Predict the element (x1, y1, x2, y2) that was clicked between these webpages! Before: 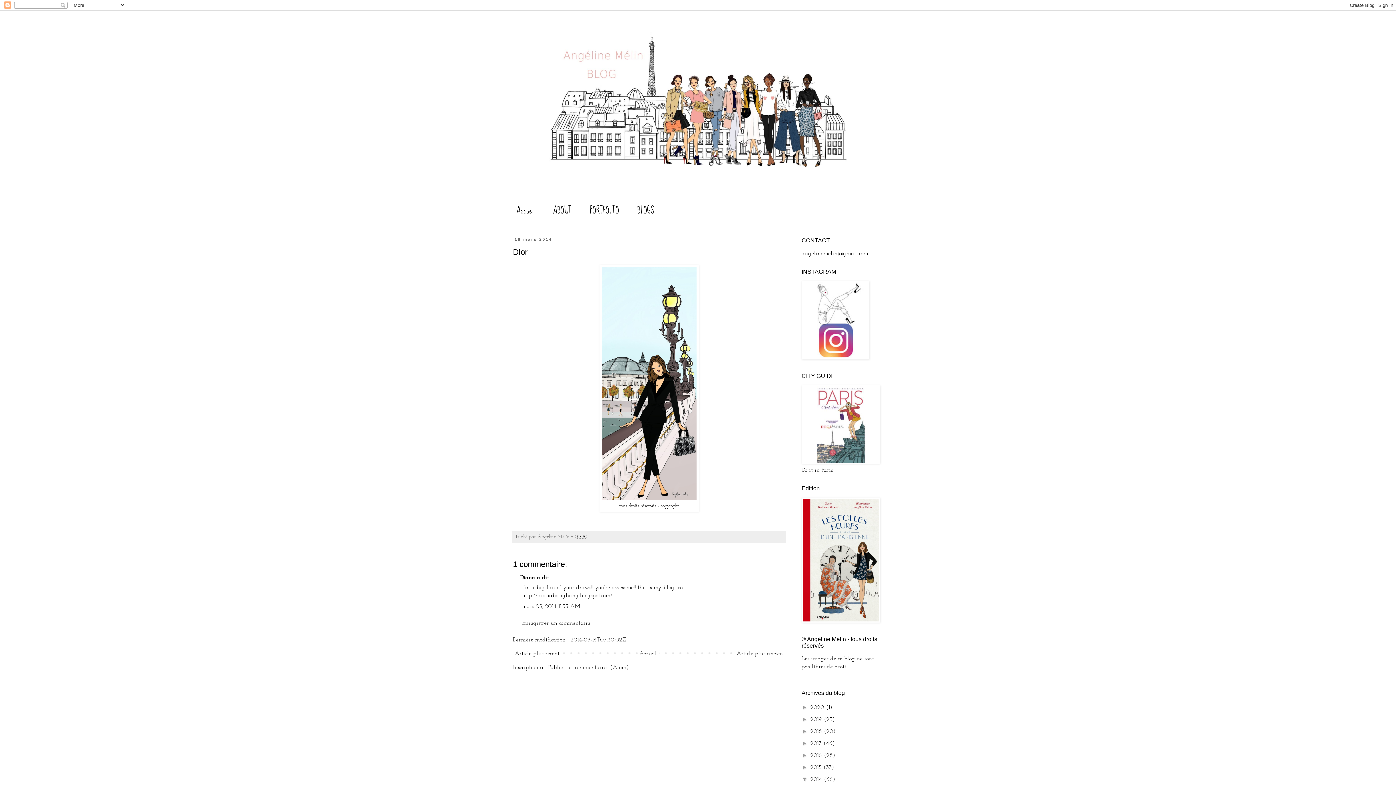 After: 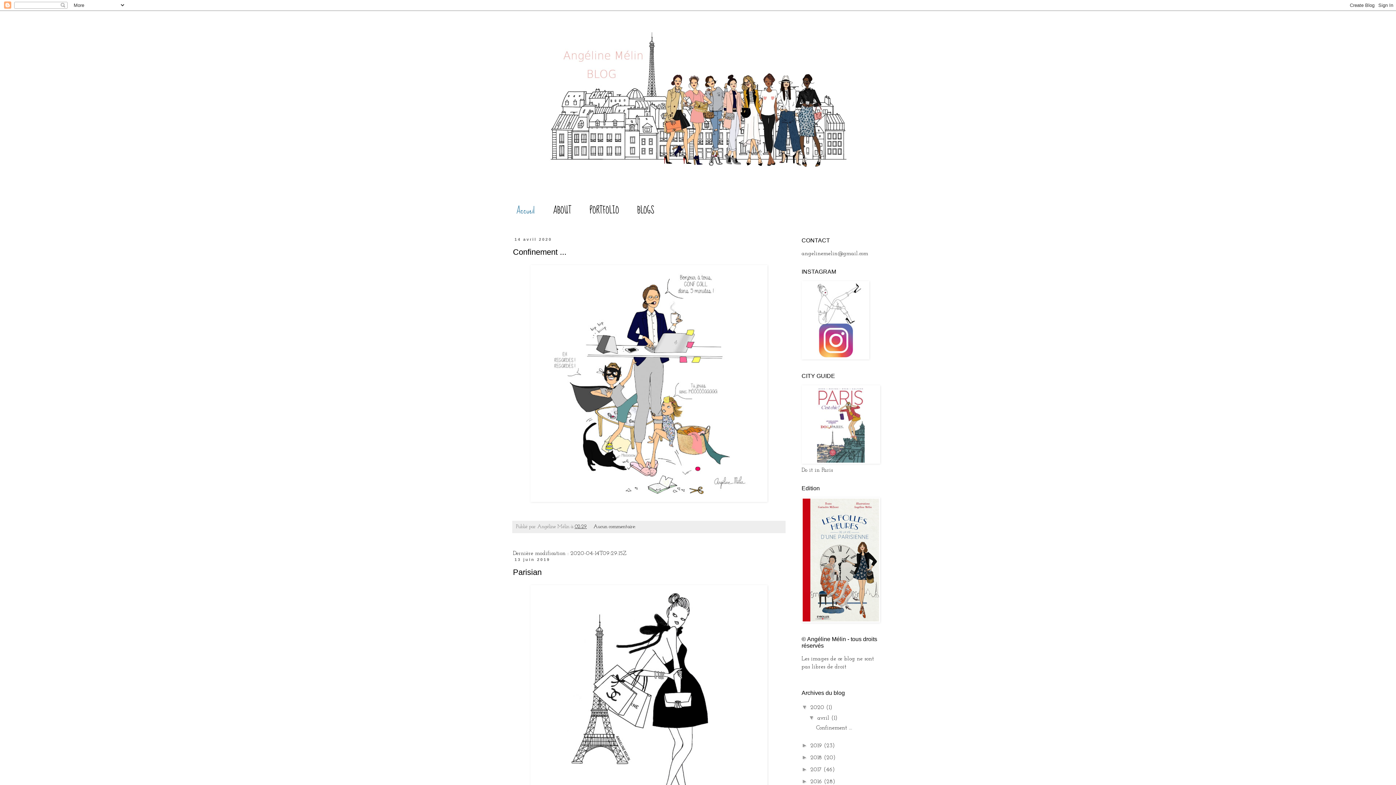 Action: bbox: (507, 196, 544, 224) label: Accueil